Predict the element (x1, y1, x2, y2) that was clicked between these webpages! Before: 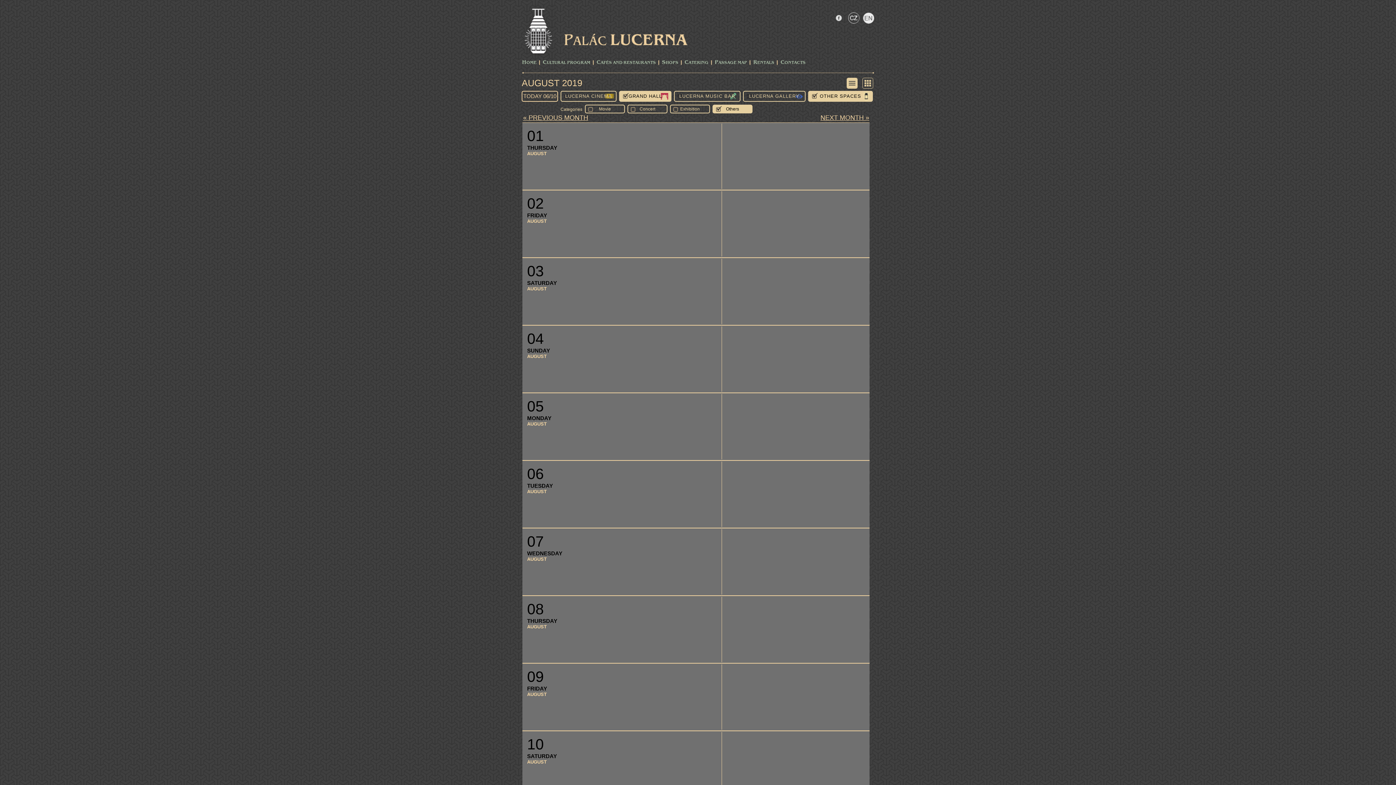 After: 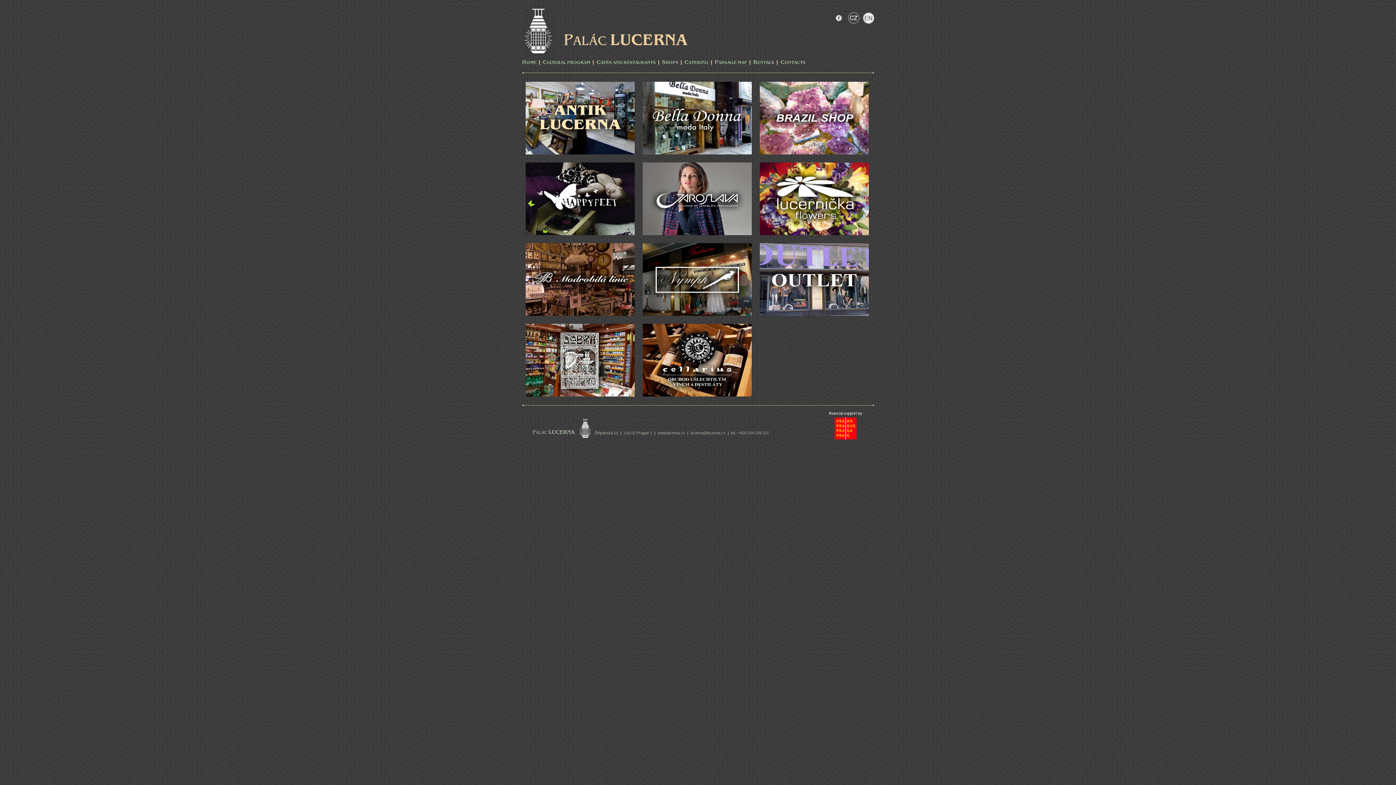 Action: label: SHOPS bbox: (662, 59, 678, 66)